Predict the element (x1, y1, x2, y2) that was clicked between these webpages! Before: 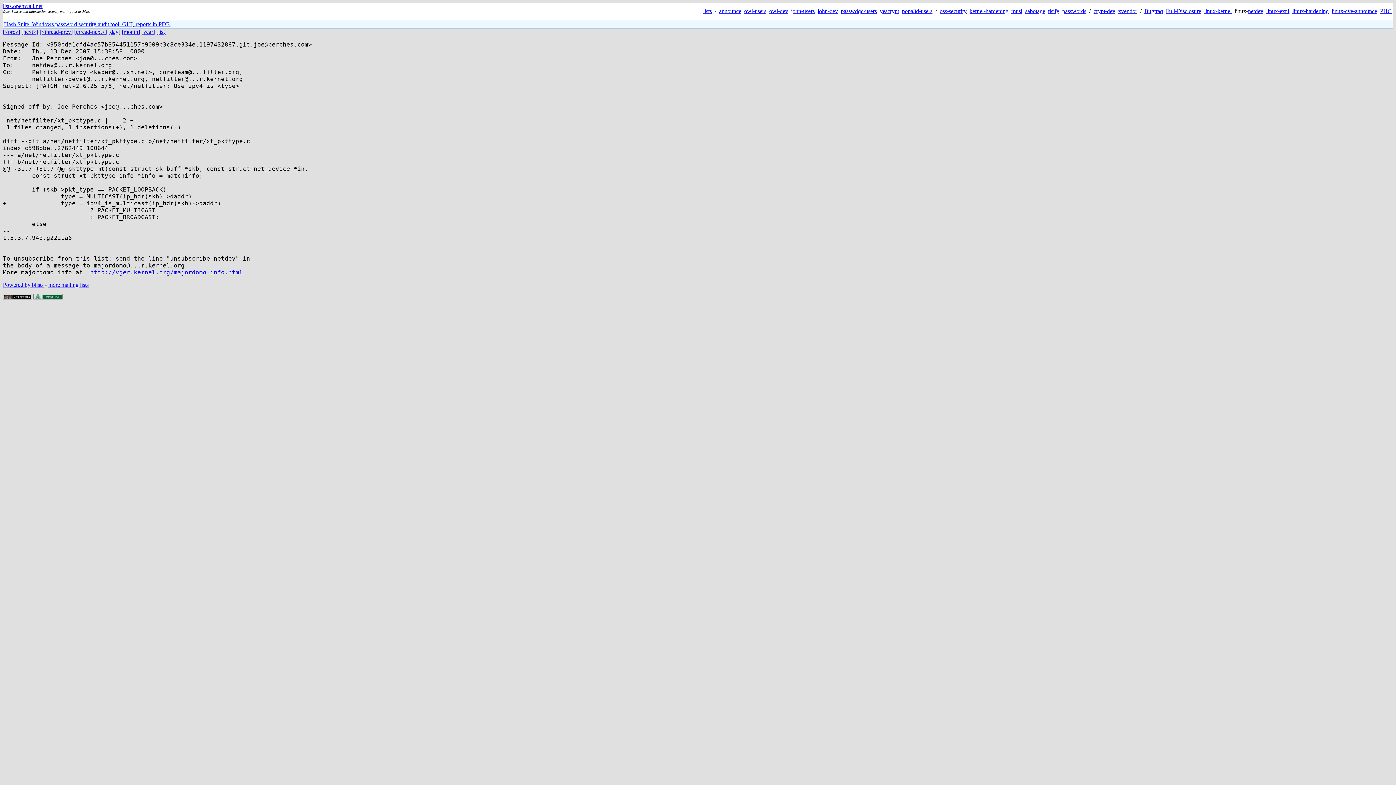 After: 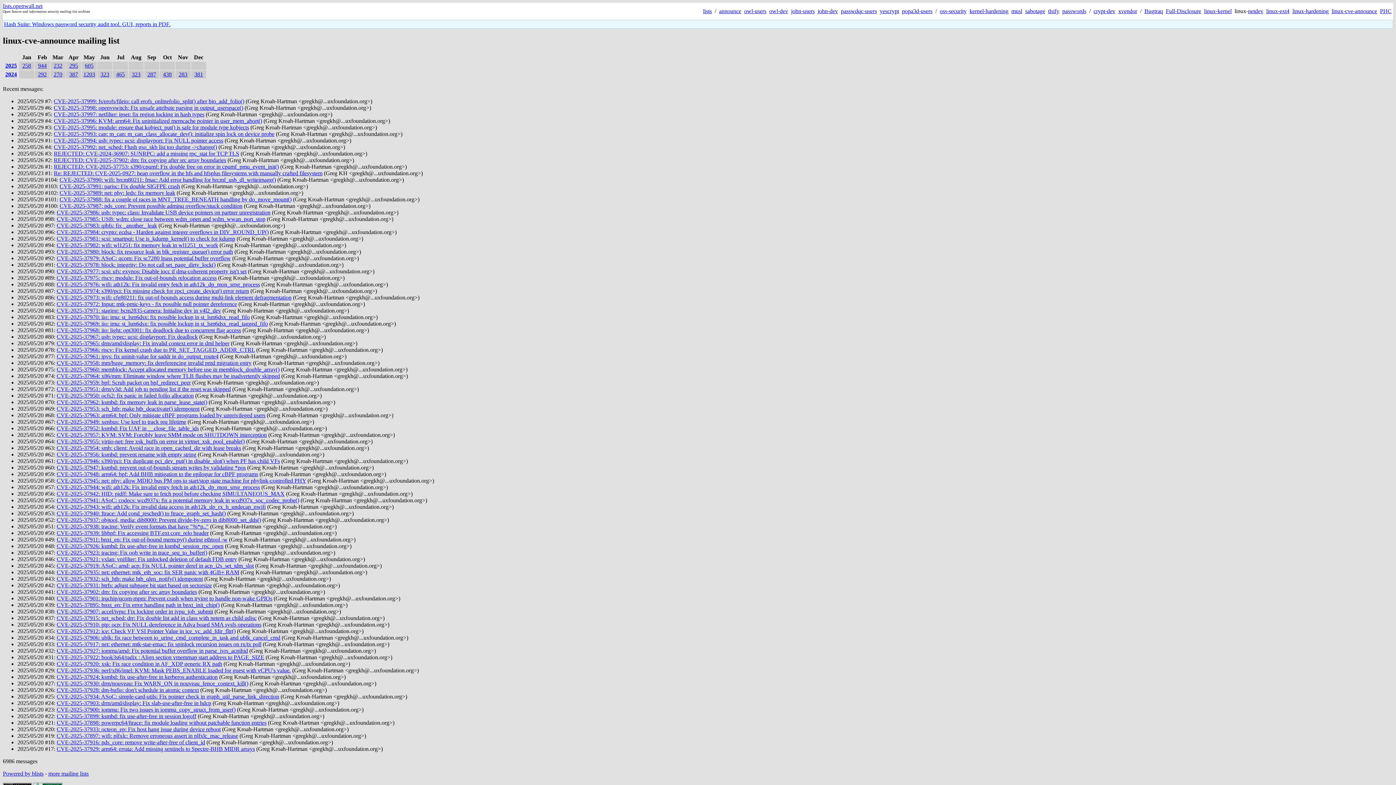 Action: bbox: (1332, 8, 1377, 14) label: linux-cve-announce